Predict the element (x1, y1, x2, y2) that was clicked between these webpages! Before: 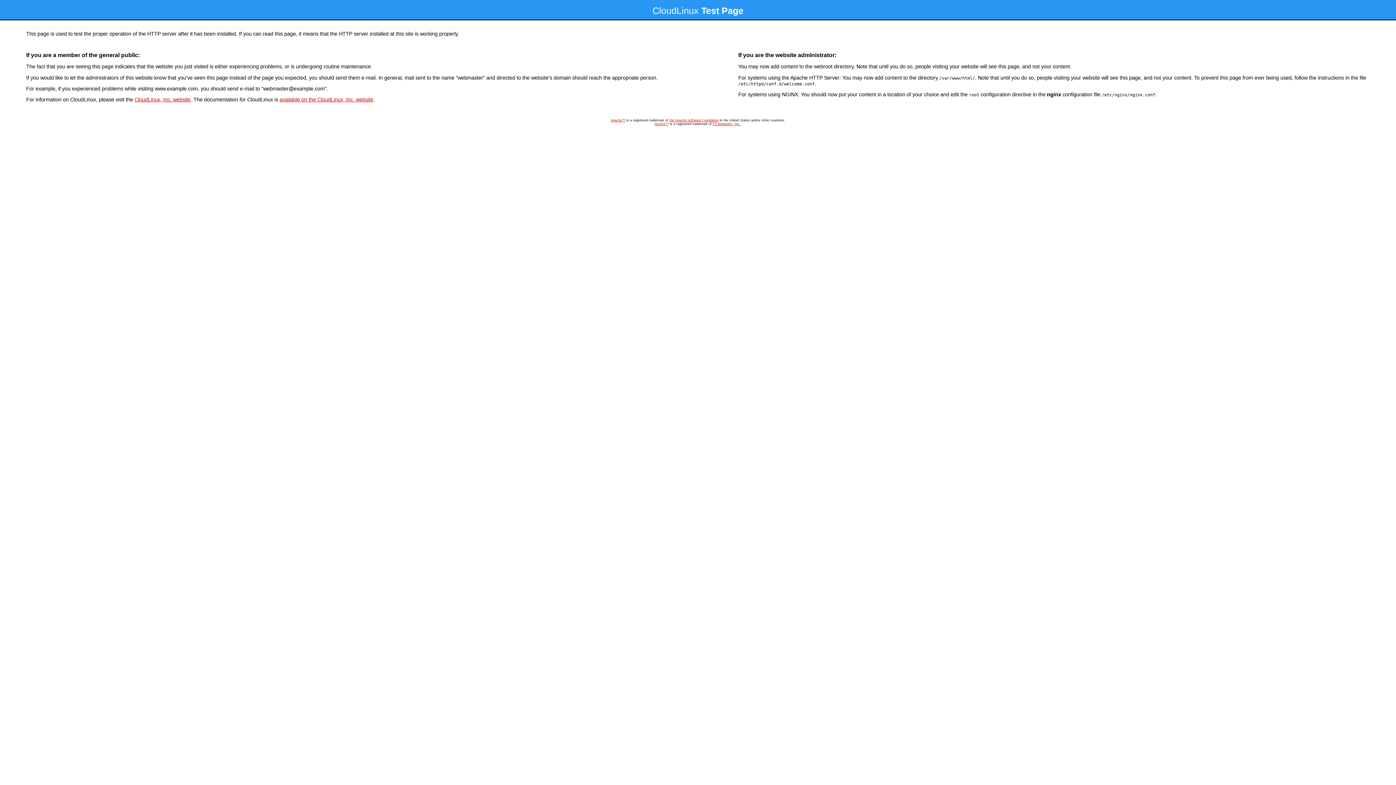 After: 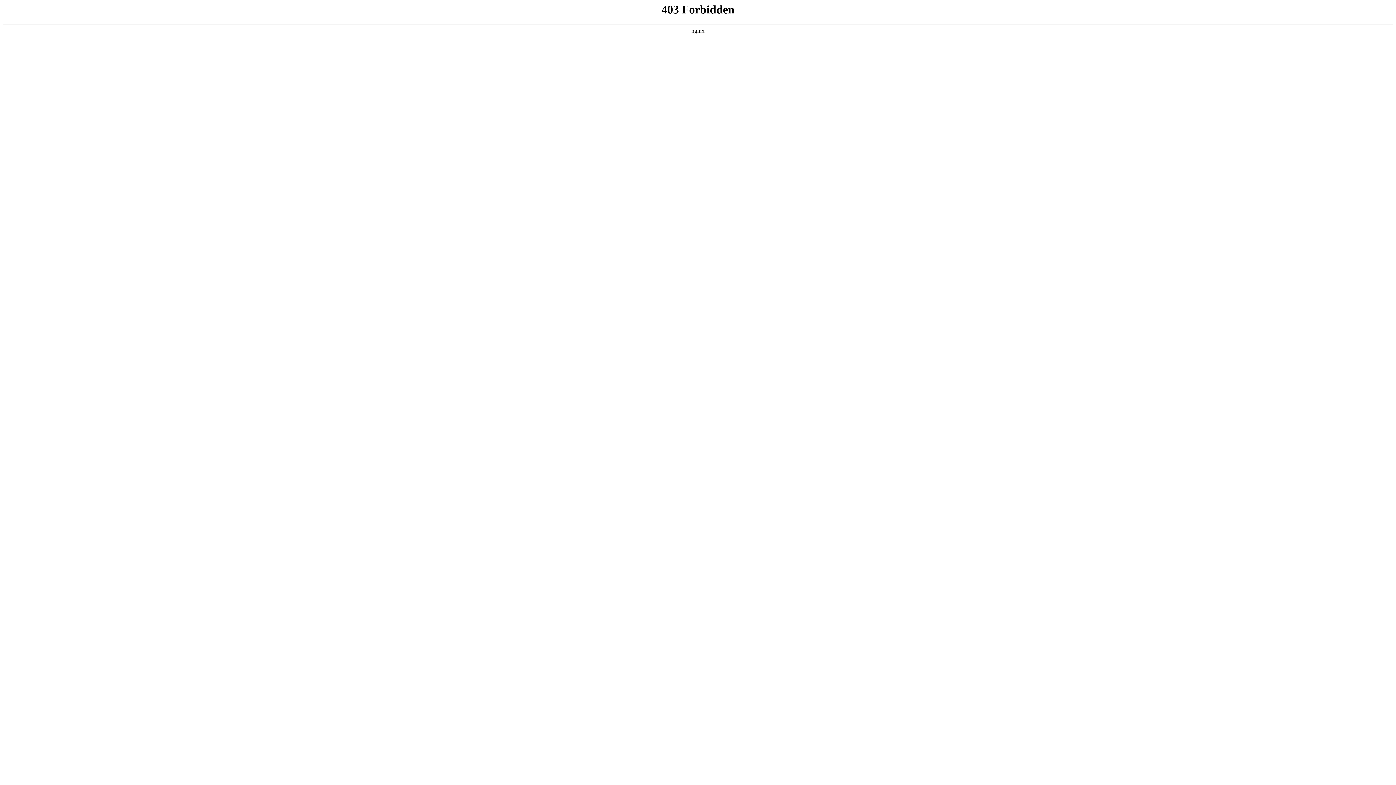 Action: label: CloudLinux, Inc. website bbox: (134, 96, 190, 102)